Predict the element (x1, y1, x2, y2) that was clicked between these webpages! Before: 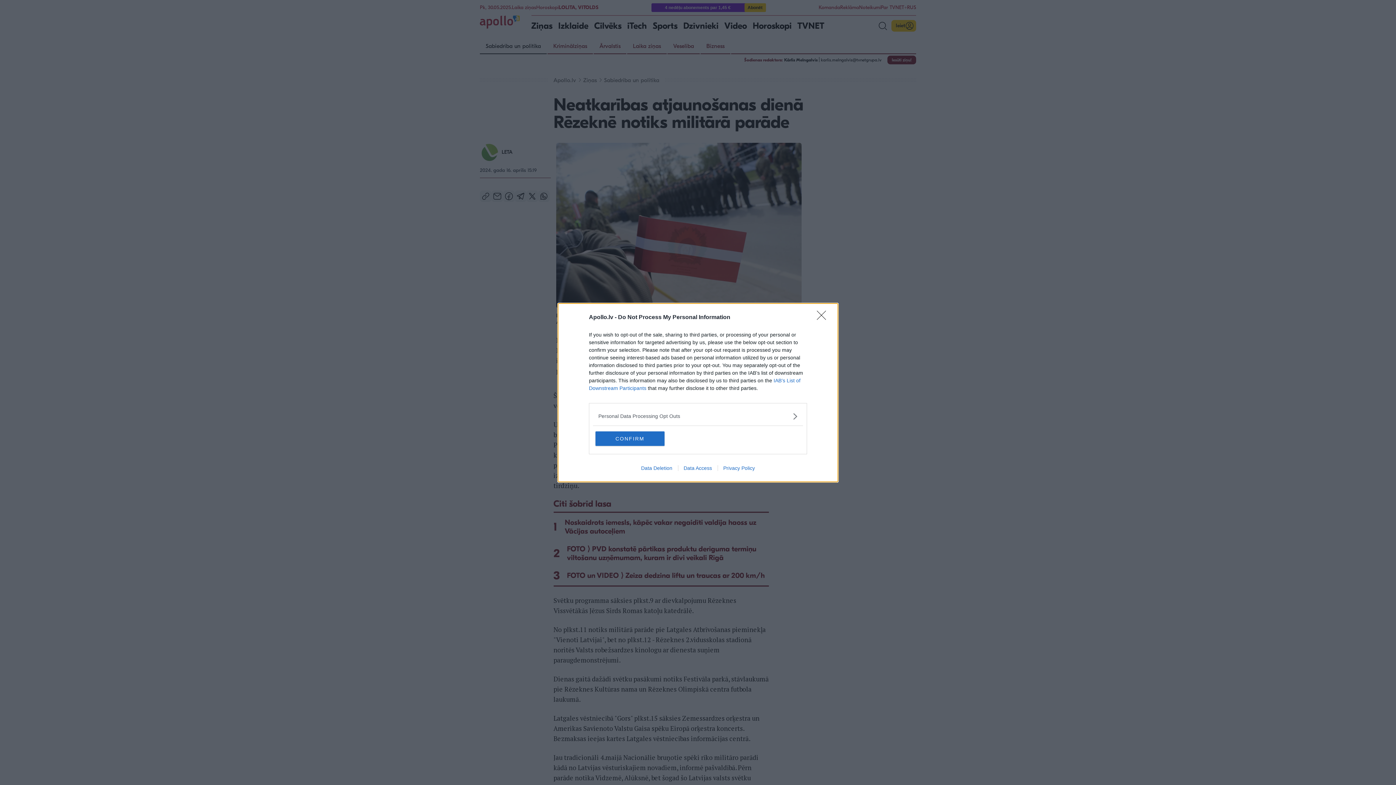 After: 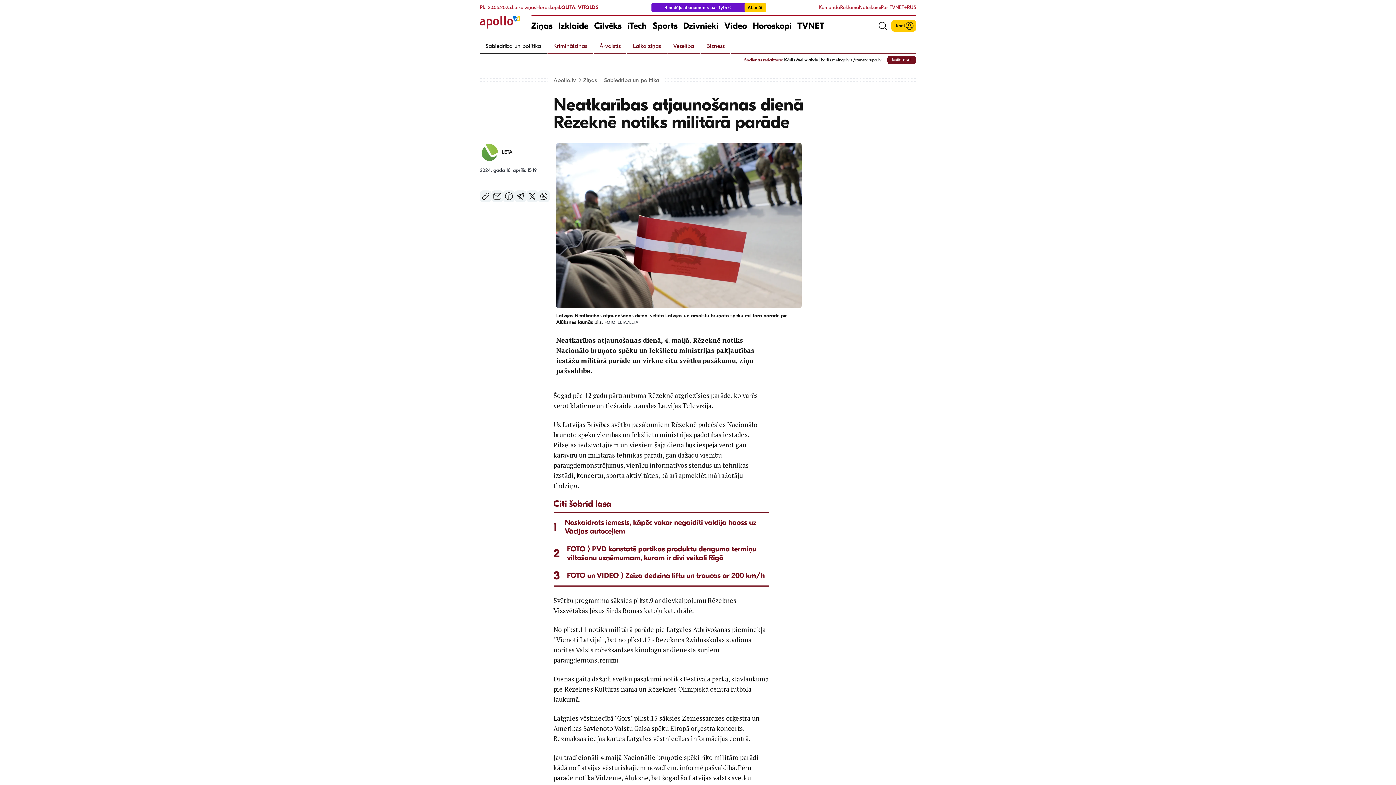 Action: label: CONFIRM bbox: (595, 431, 664, 446)